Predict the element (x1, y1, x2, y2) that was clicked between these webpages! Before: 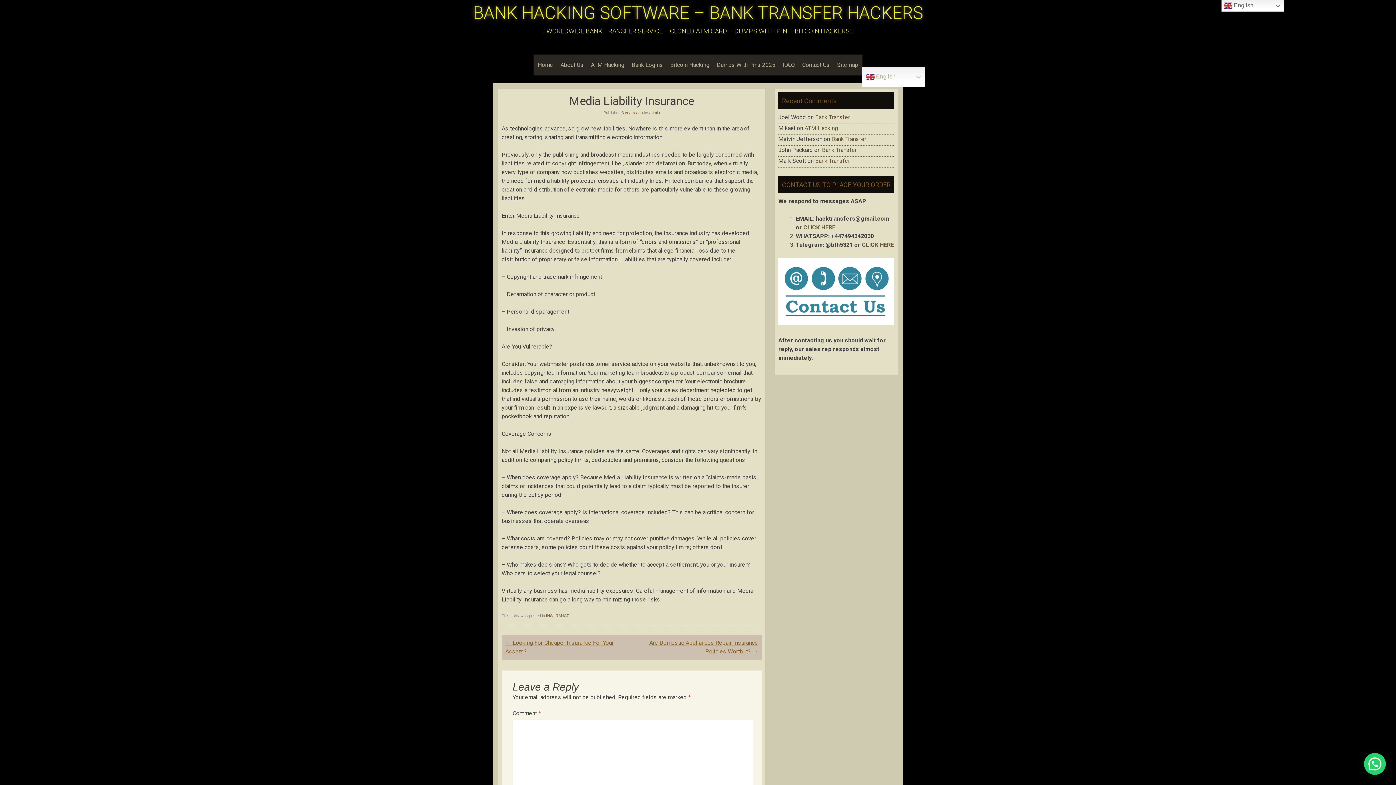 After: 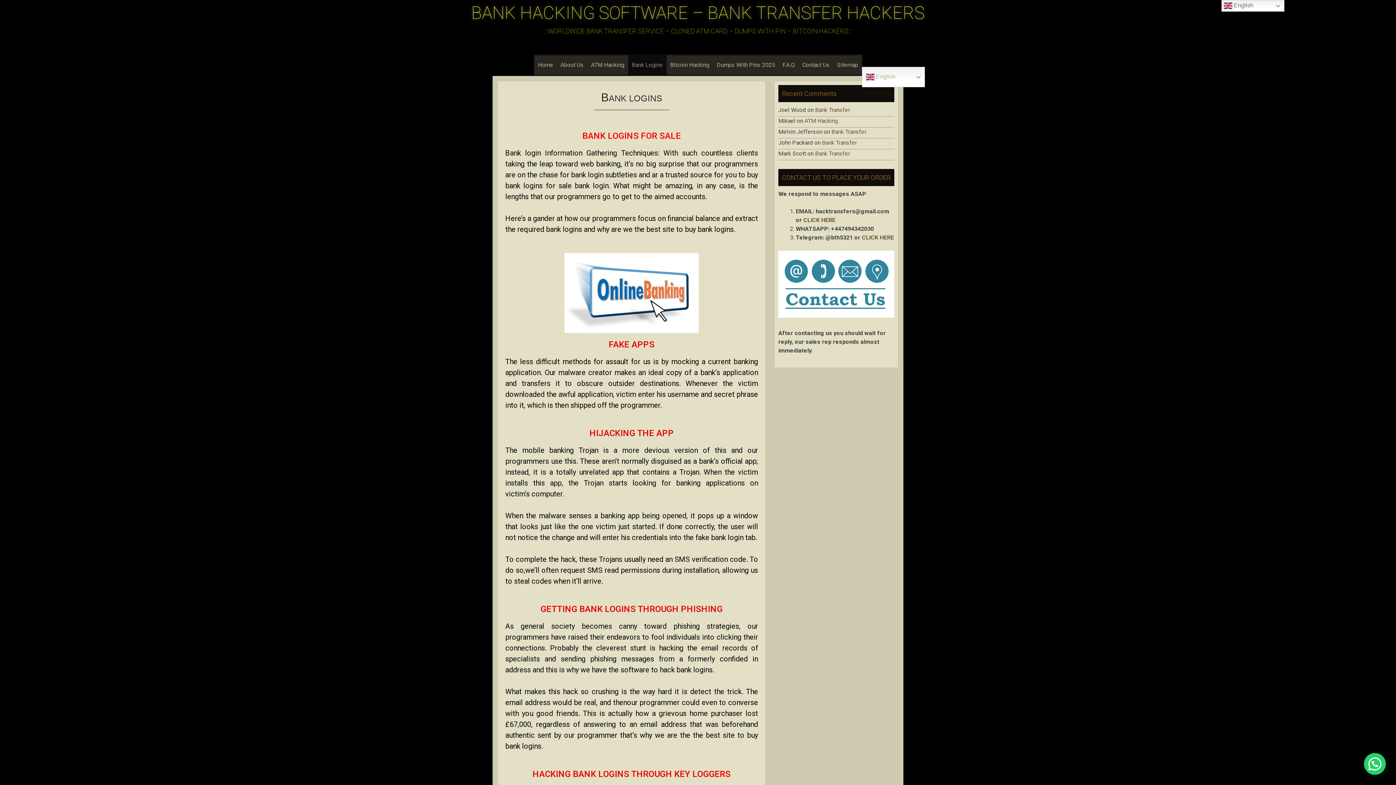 Action: bbox: (628, 55, 666, 74) label: Bank Logins